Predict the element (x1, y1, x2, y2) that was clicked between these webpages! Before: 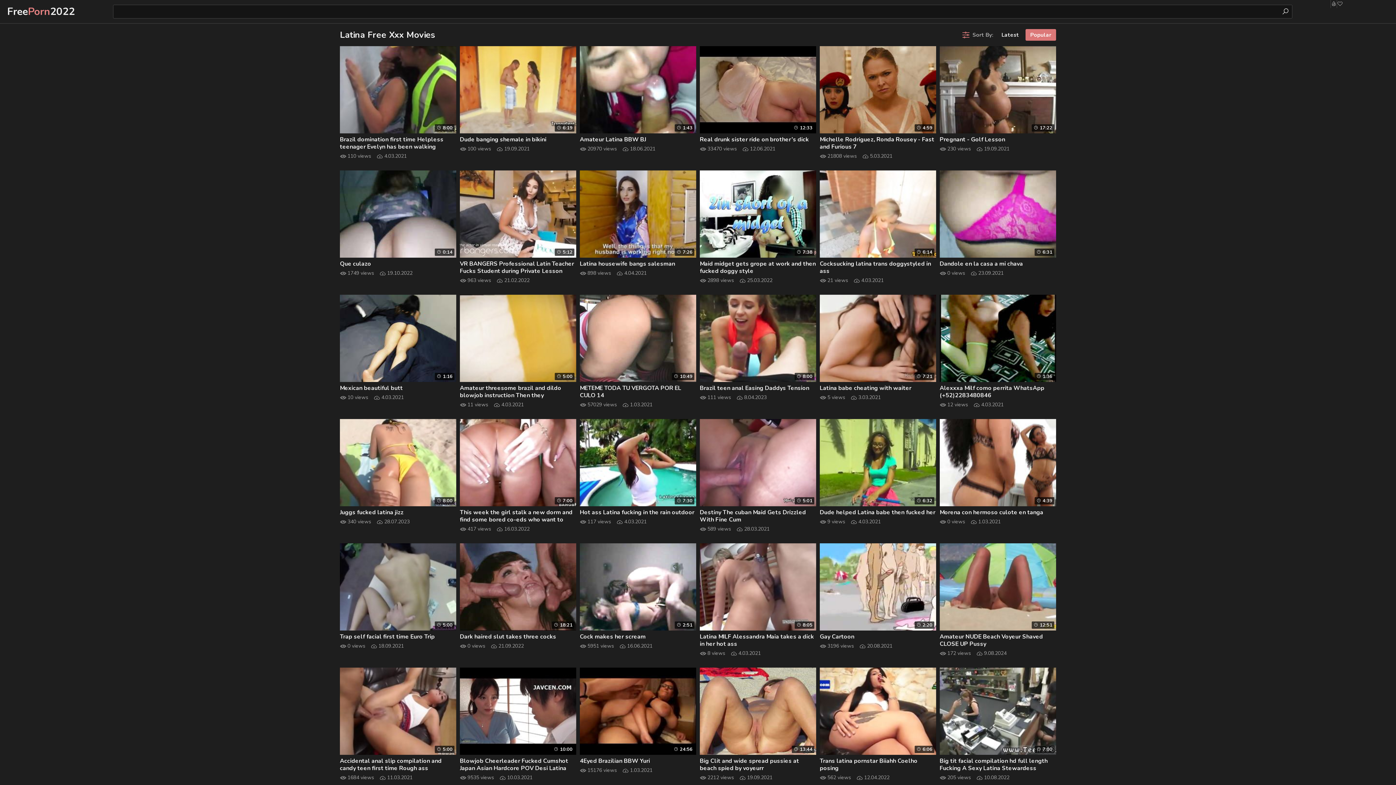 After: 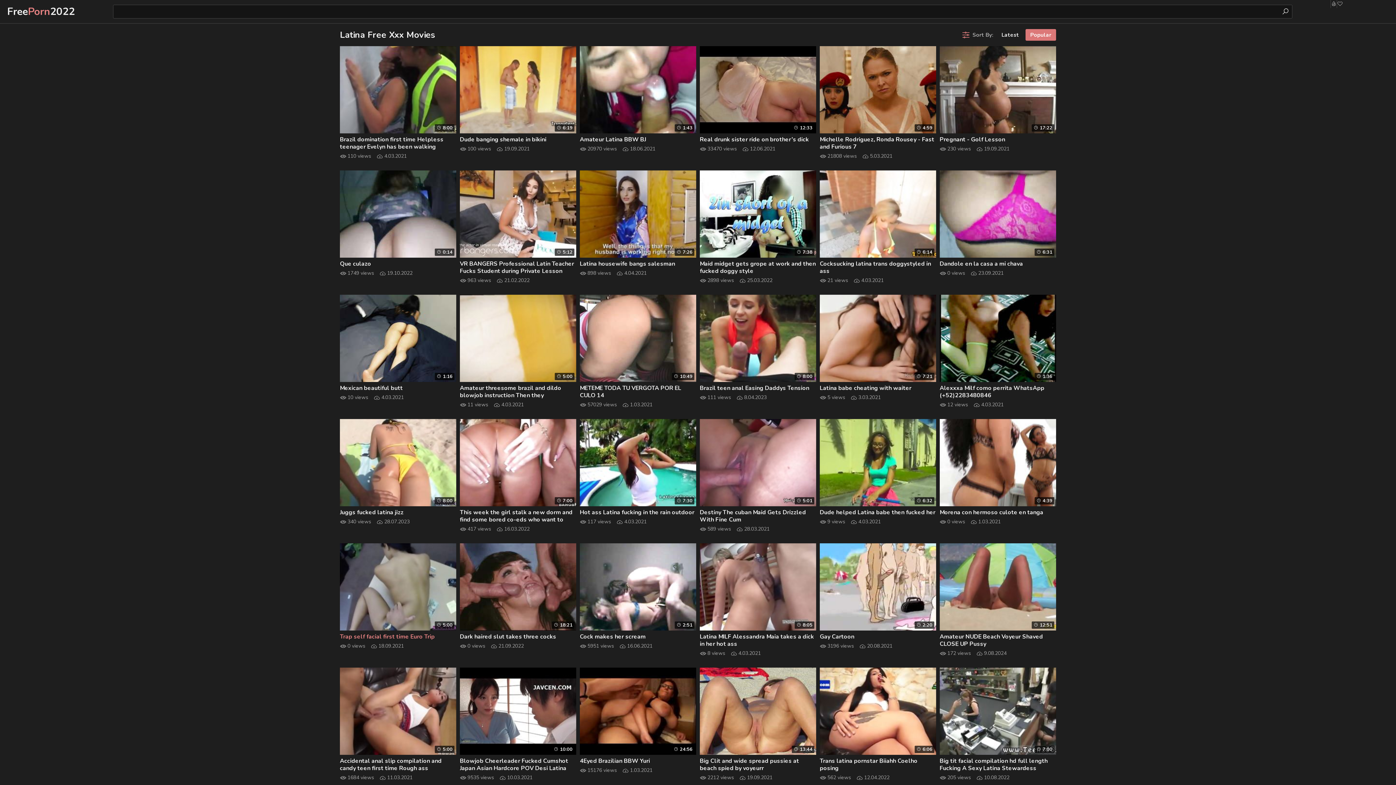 Action: bbox: (340, 543, 456, 630)